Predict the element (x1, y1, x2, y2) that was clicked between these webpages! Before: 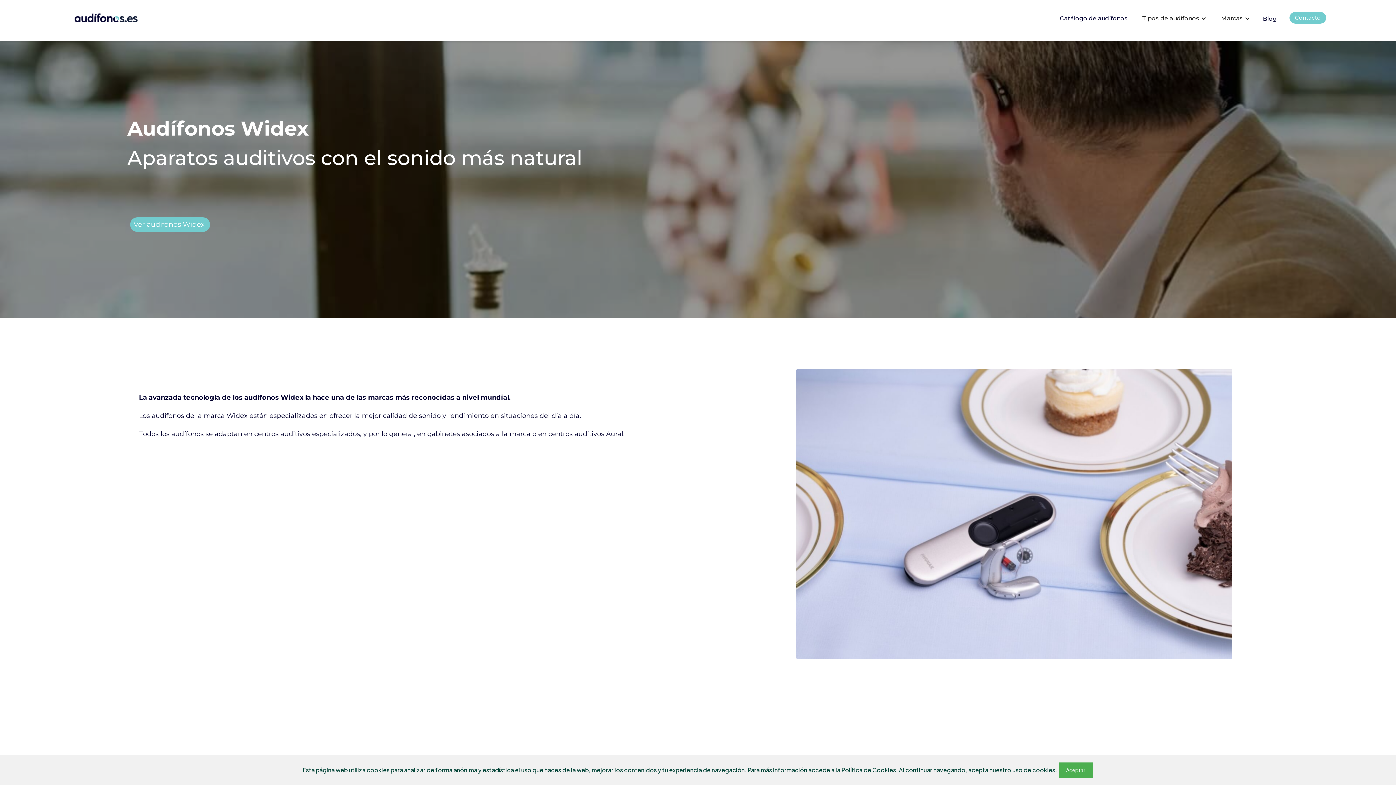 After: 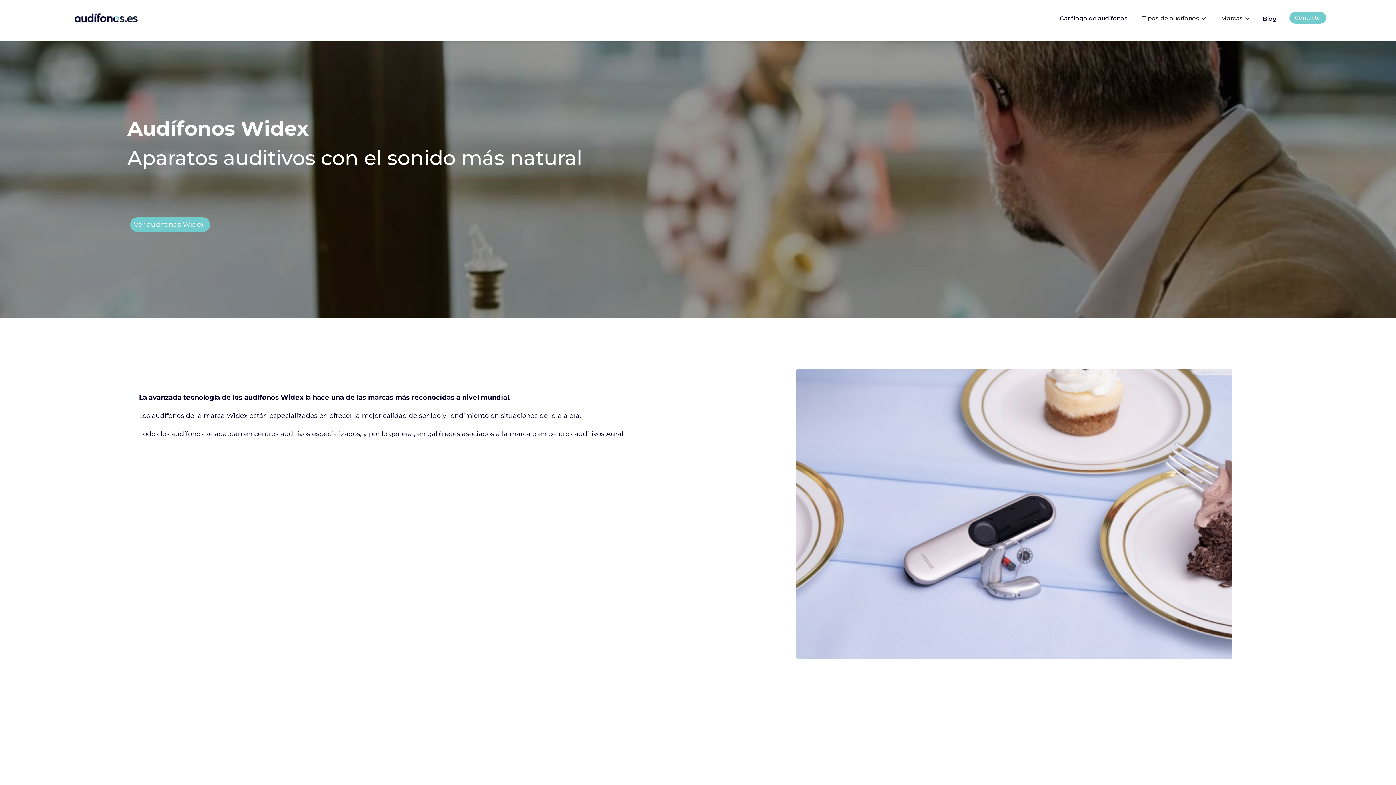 Action: label: Aceptar bbox: (1059, 762, 1092, 778)